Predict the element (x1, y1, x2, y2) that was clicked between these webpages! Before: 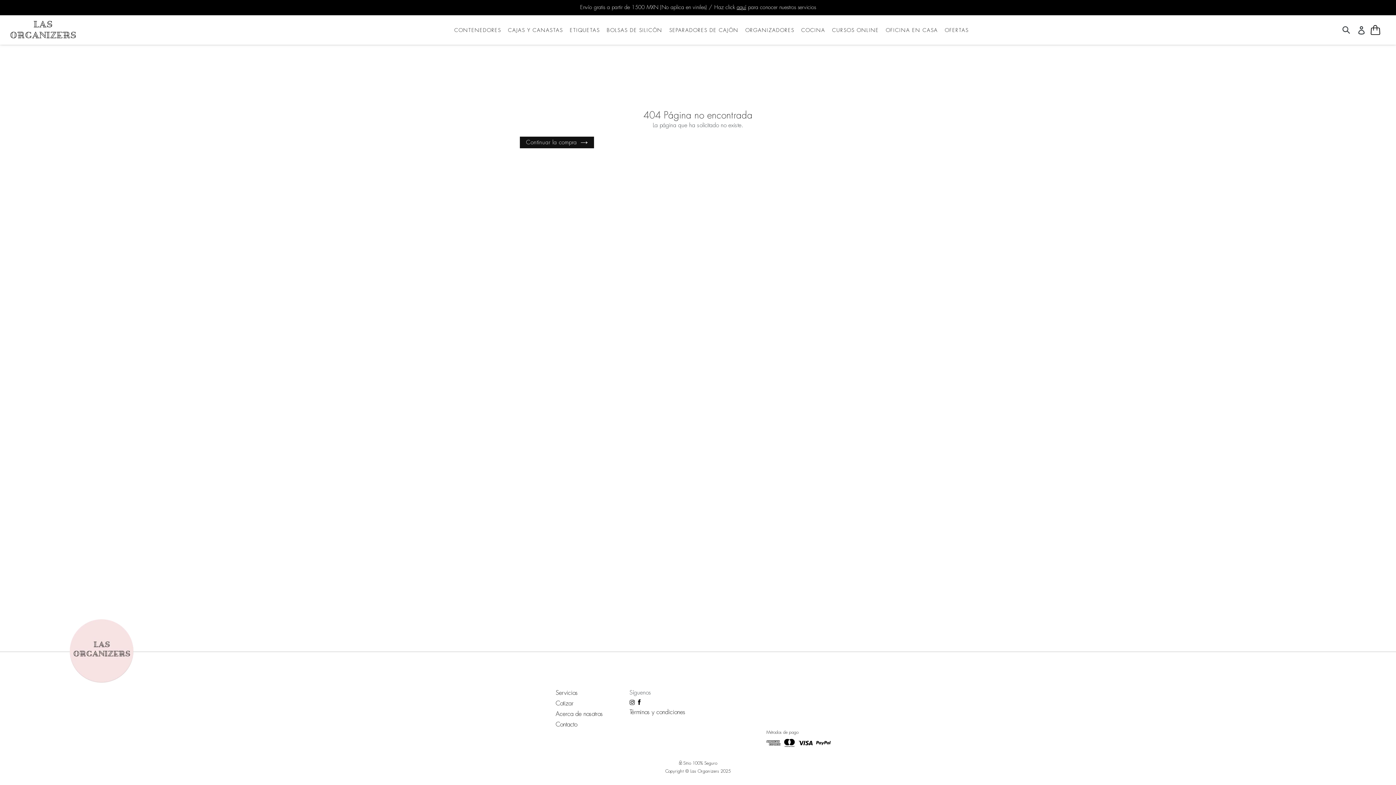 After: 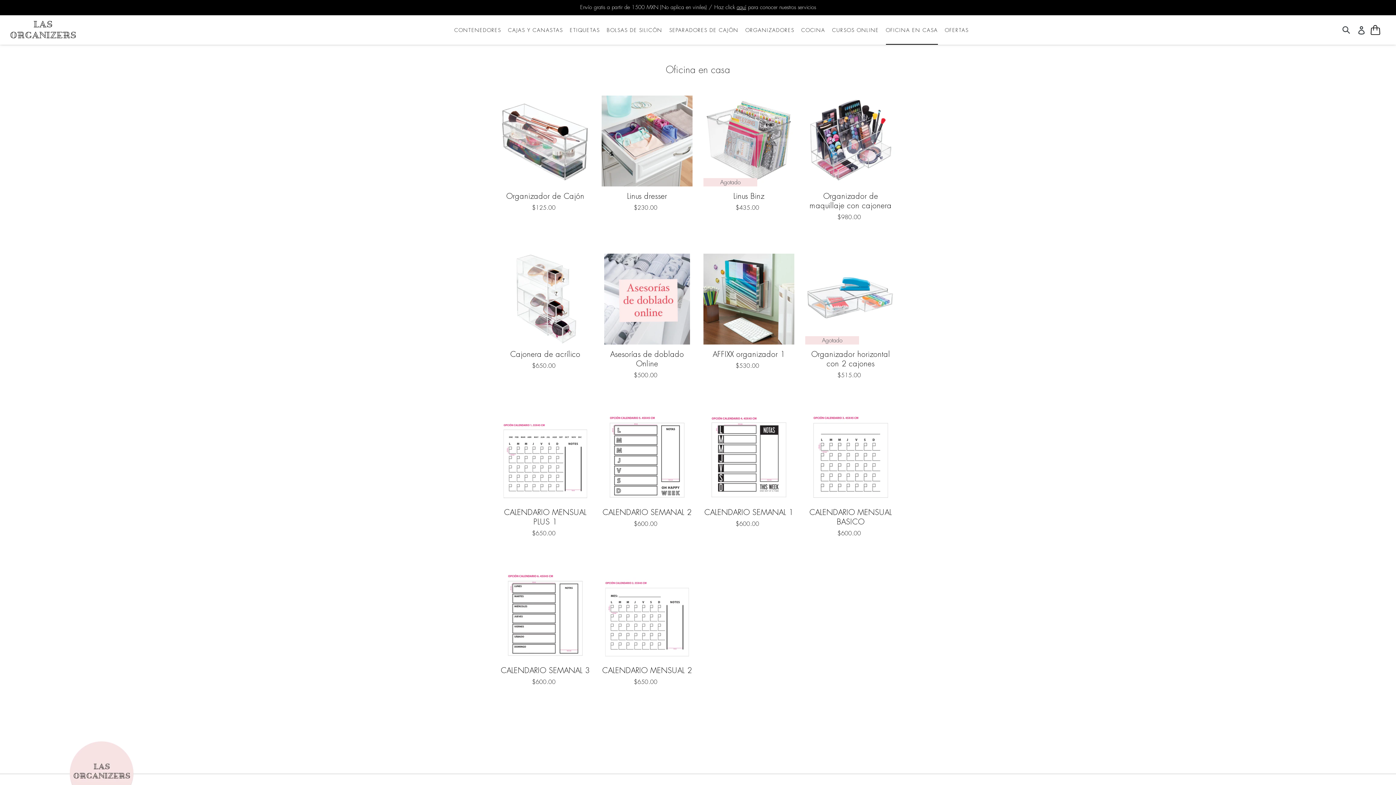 Action: label: OFICINA EN CASA bbox: (886, 25, 938, 34)